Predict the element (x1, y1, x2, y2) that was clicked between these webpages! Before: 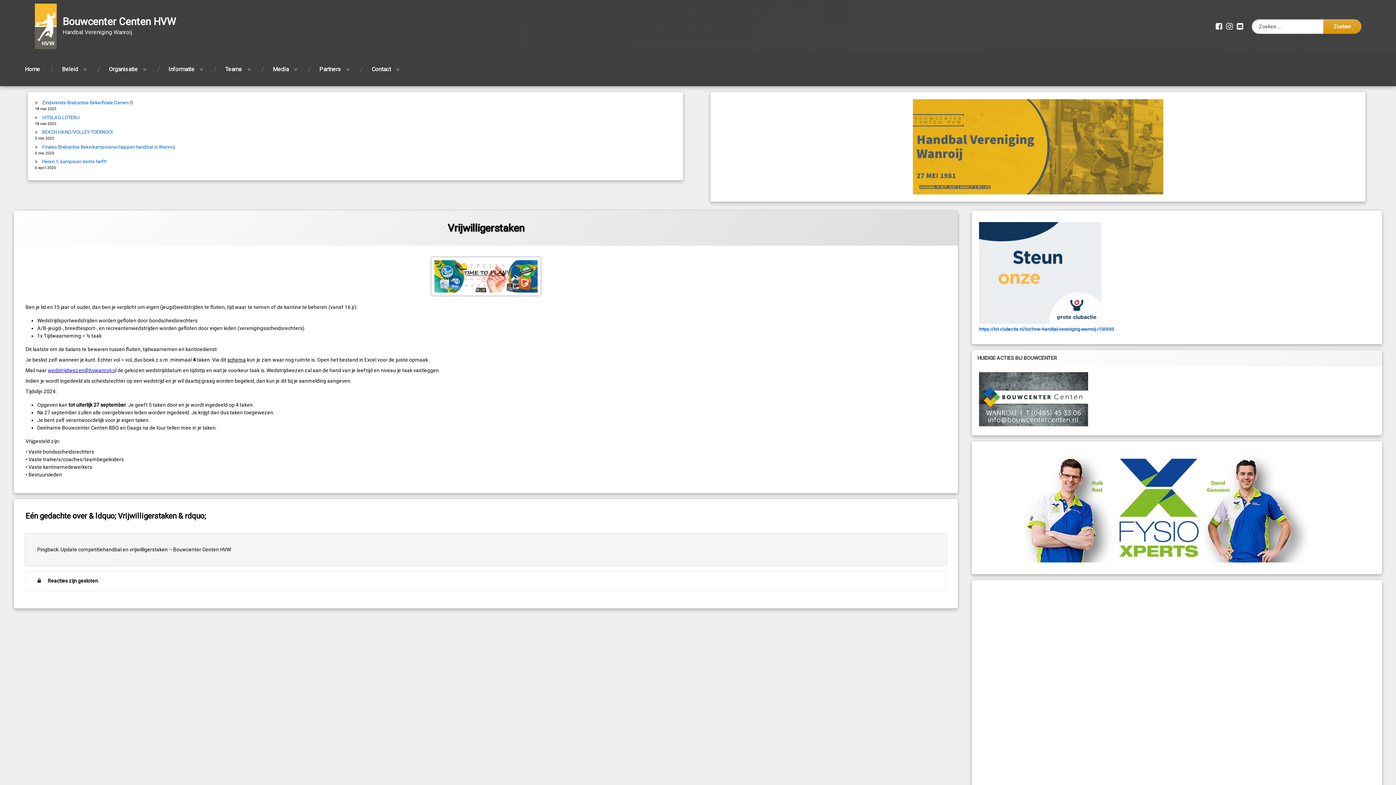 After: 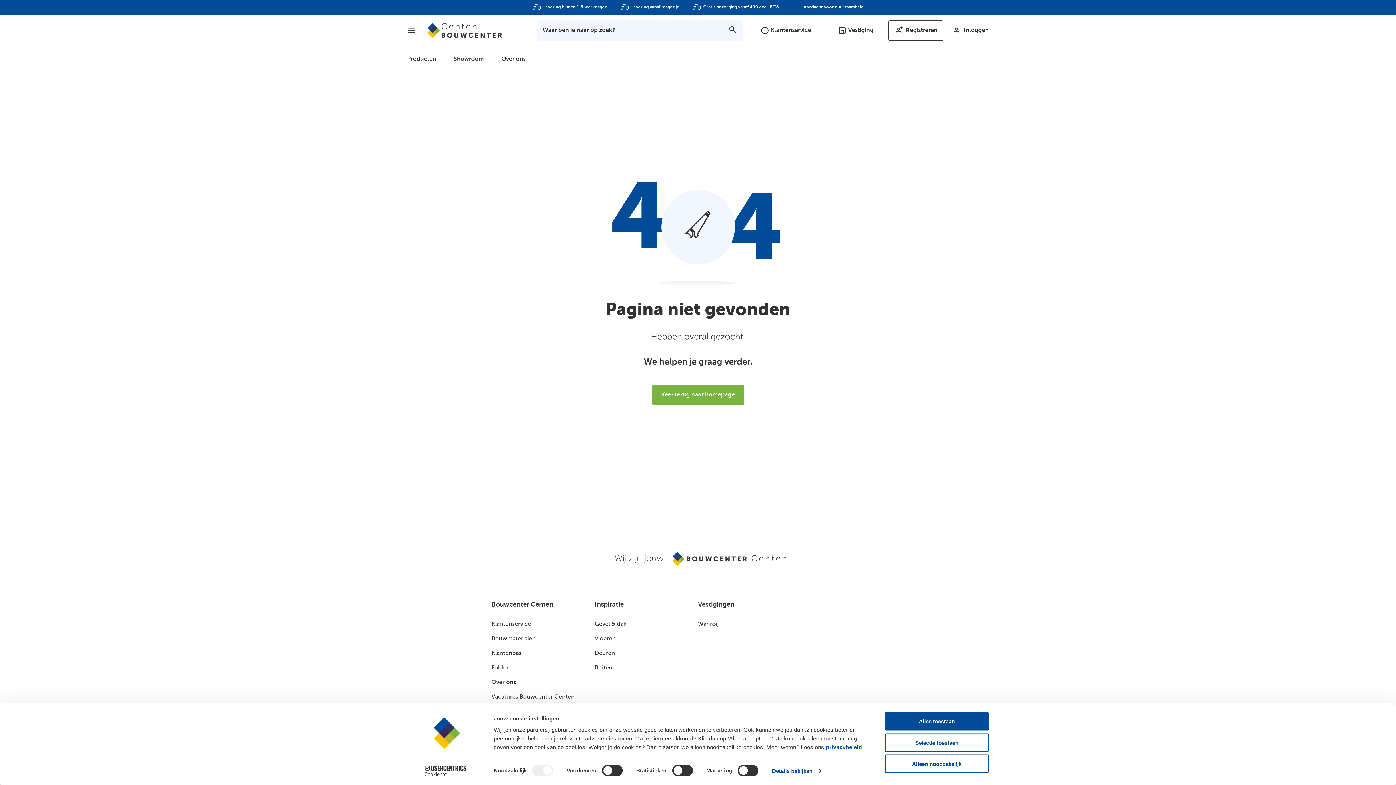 Action: bbox: (979, 422, 1088, 427)